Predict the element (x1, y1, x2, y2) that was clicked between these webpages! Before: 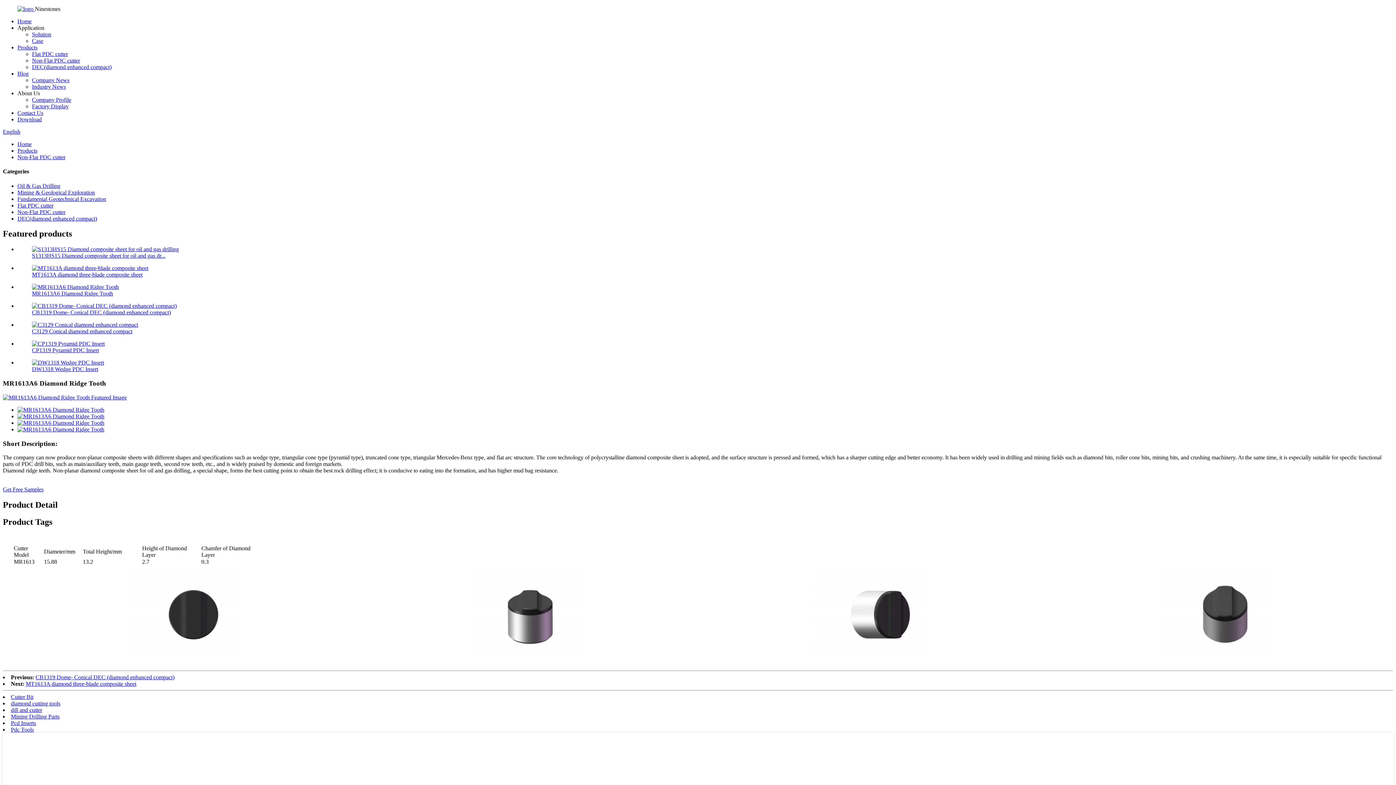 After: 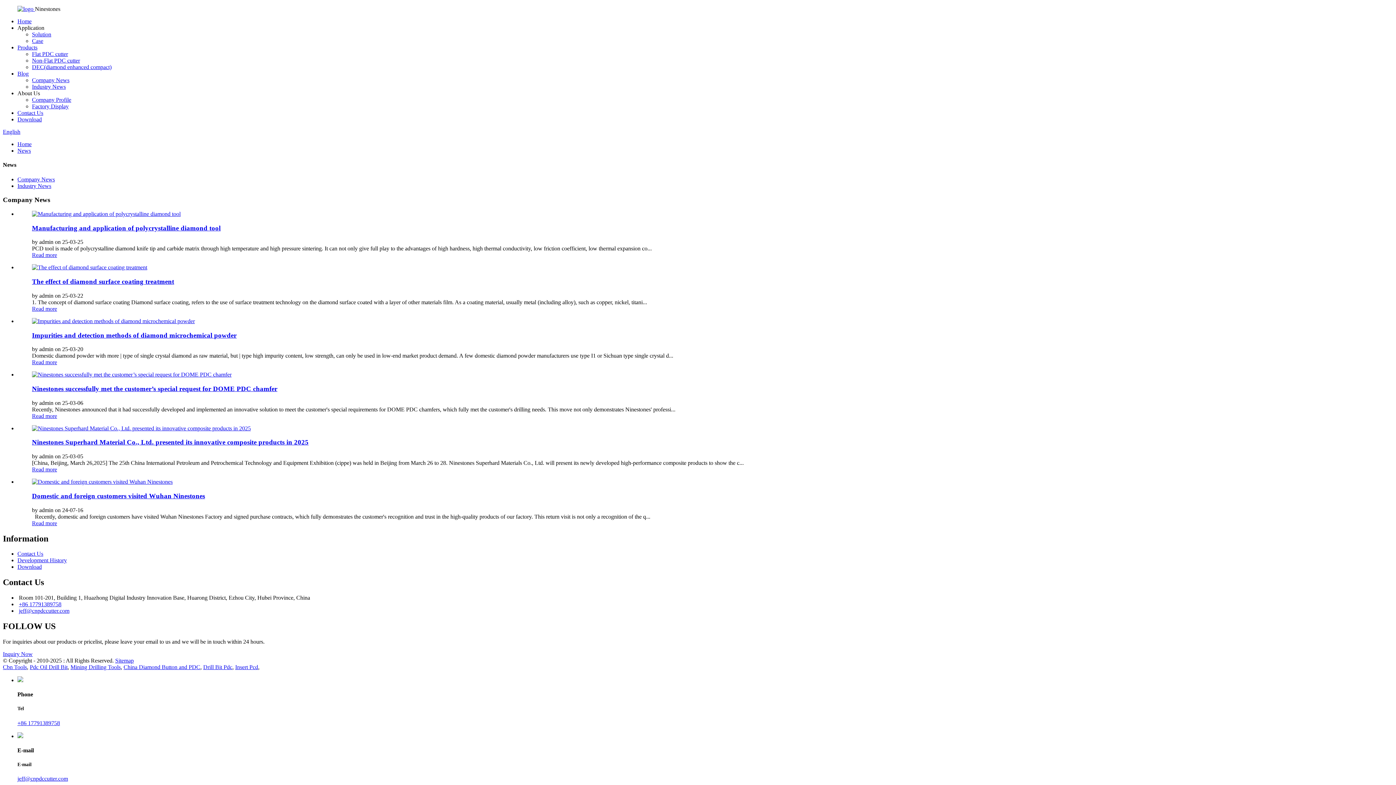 Action: label: Company News bbox: (32, 77, 69, 83)